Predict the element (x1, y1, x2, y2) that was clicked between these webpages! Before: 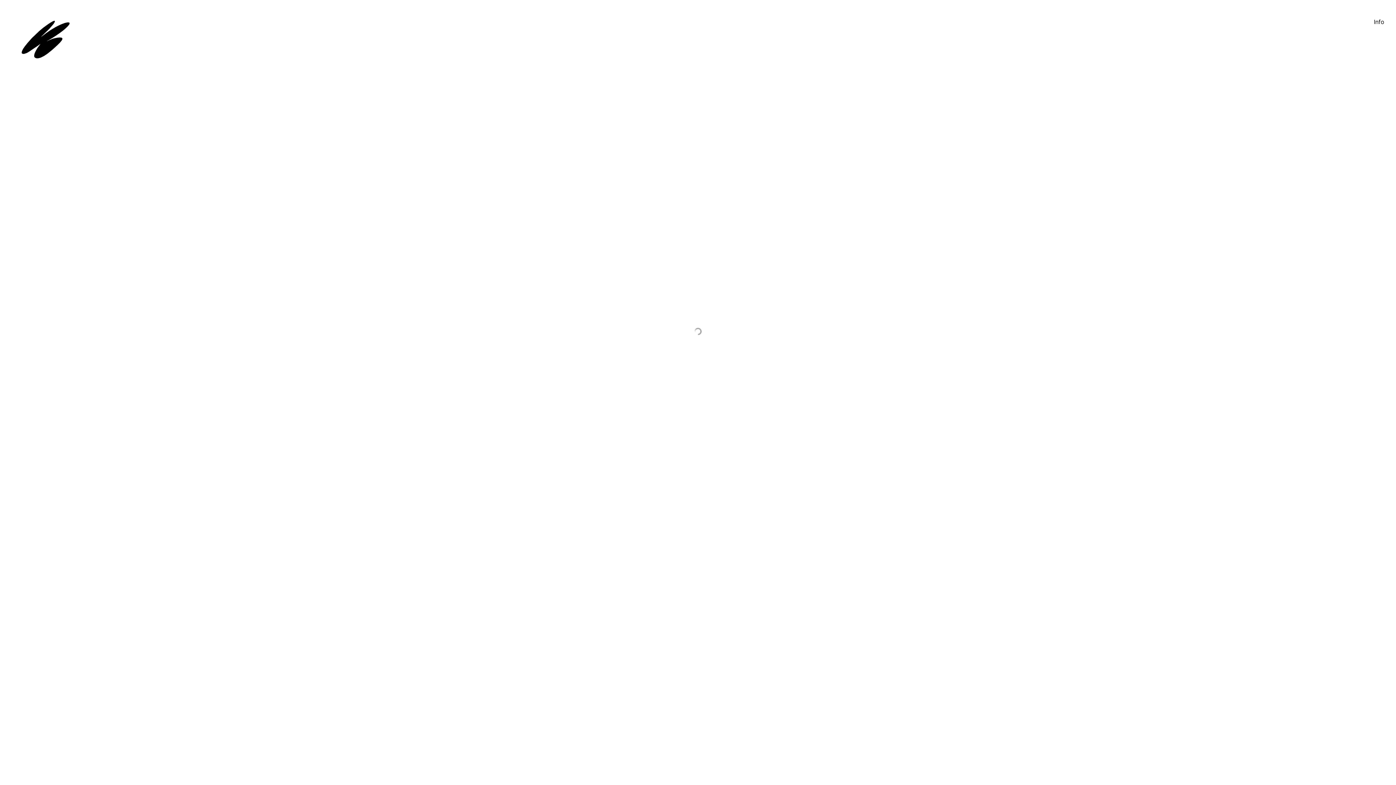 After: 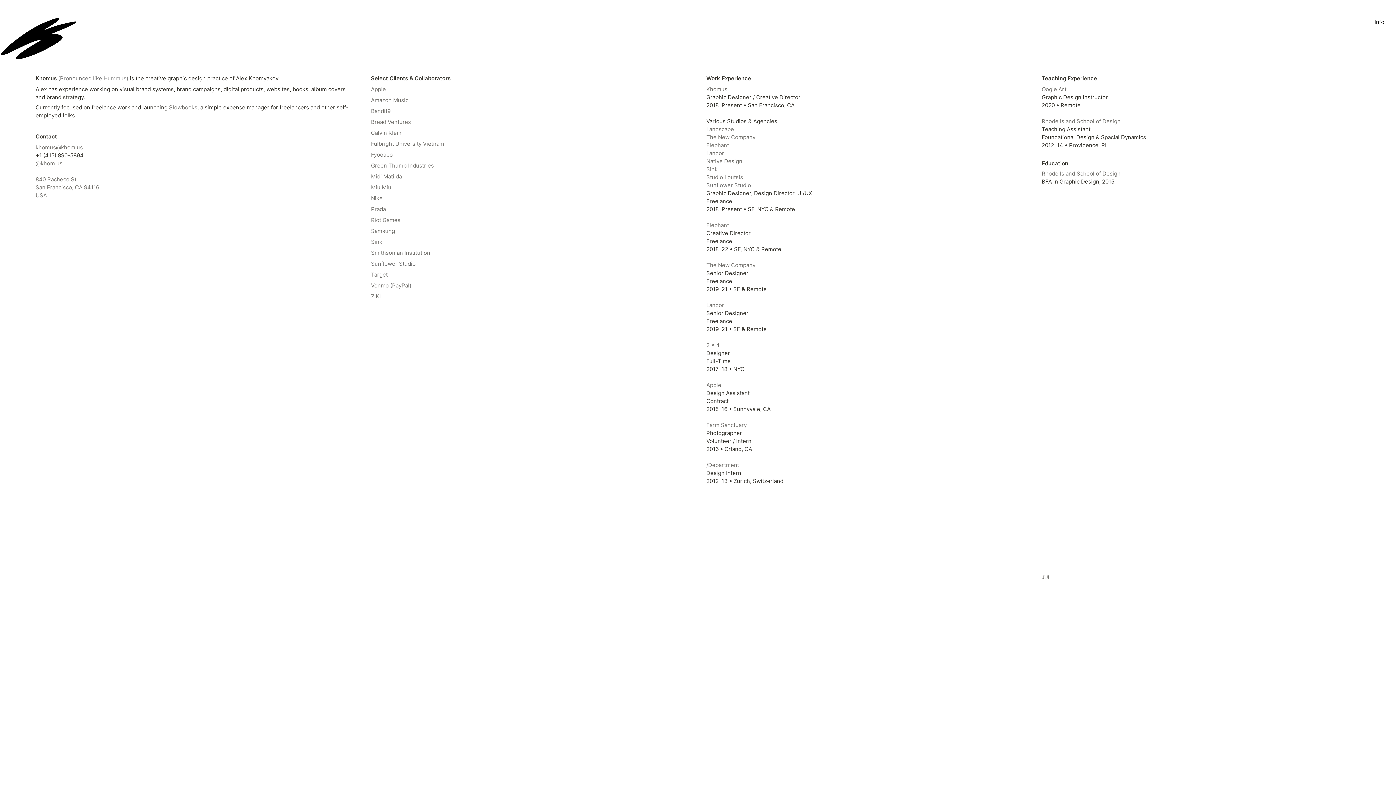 Action: label: Info bbox: (1368, 15, 1390, 28)